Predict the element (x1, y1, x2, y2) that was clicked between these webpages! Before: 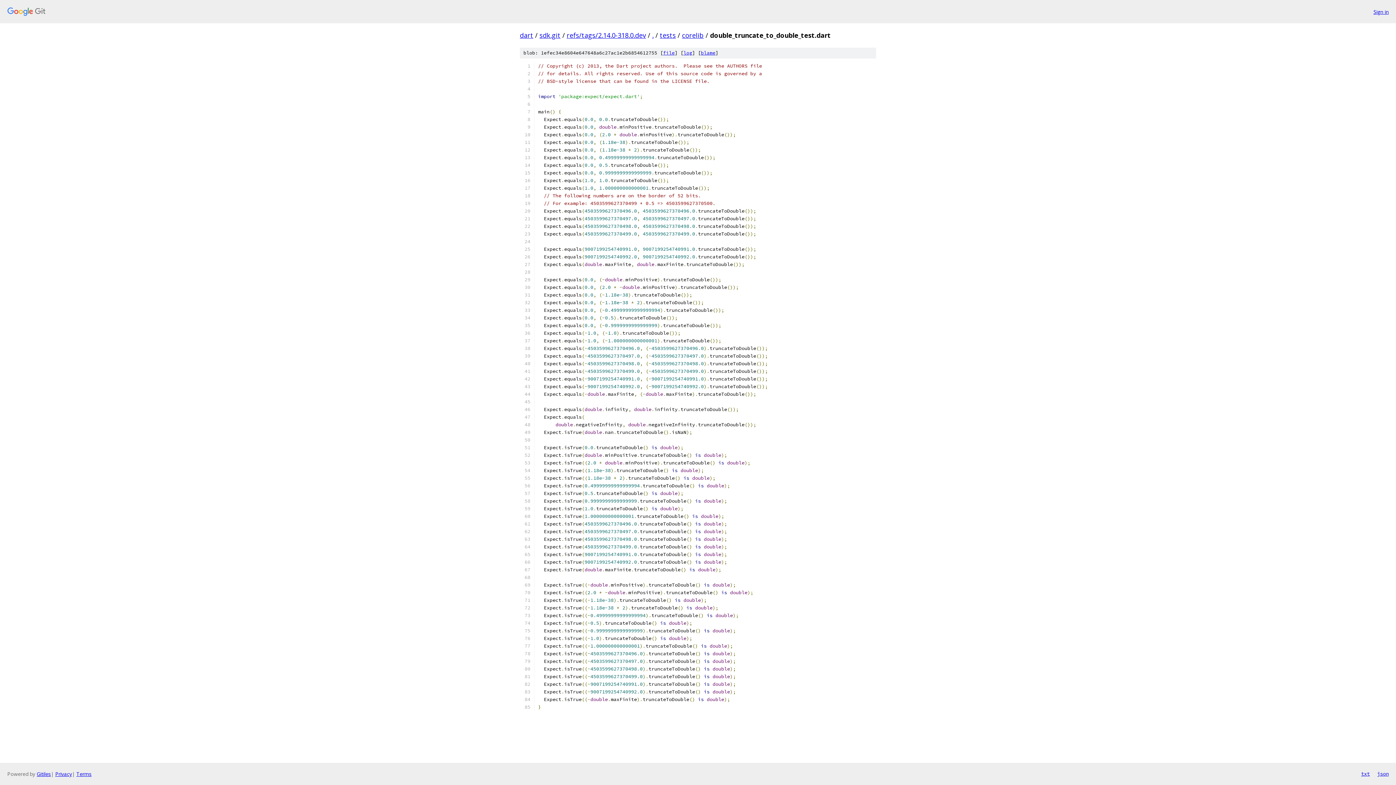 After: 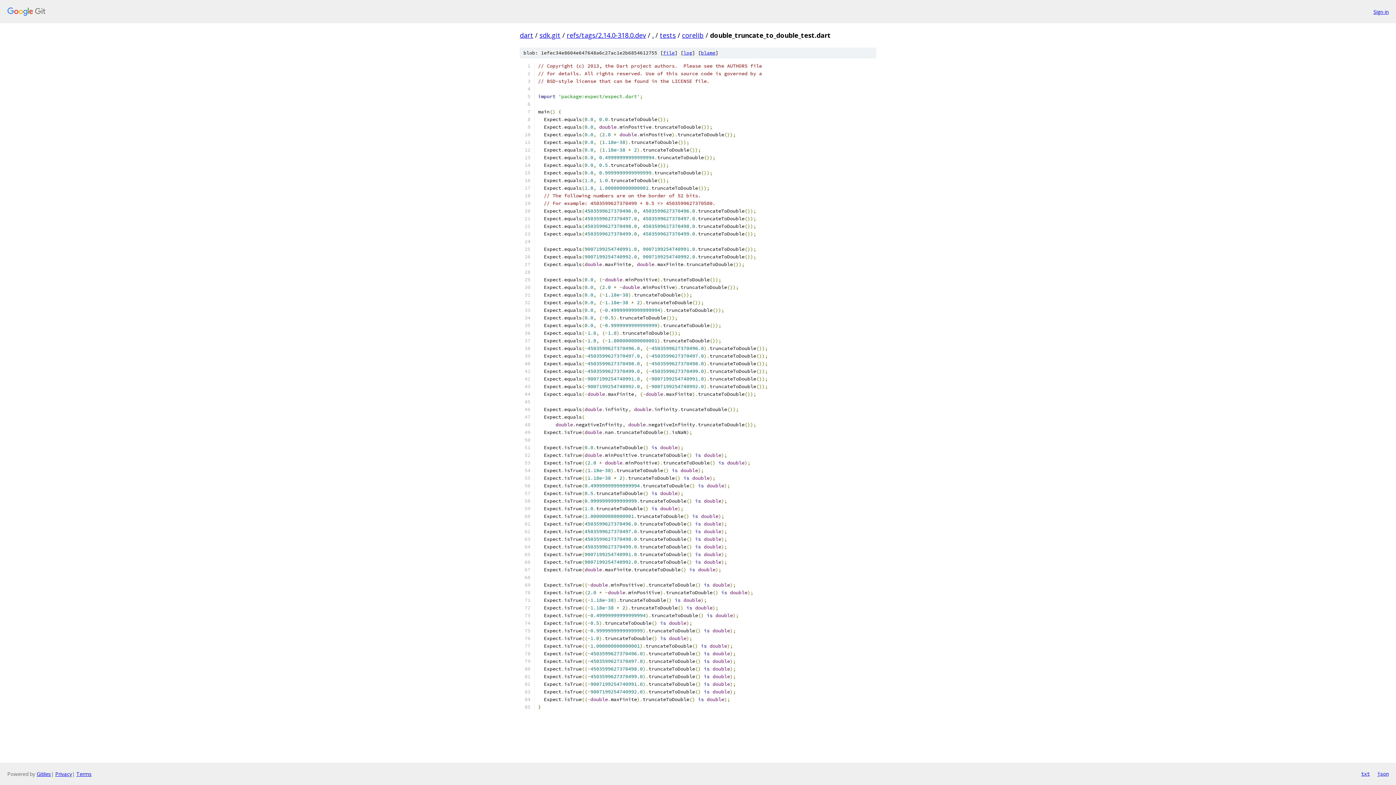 Action: label: json bbox: (1377, 770, 1389, 778)